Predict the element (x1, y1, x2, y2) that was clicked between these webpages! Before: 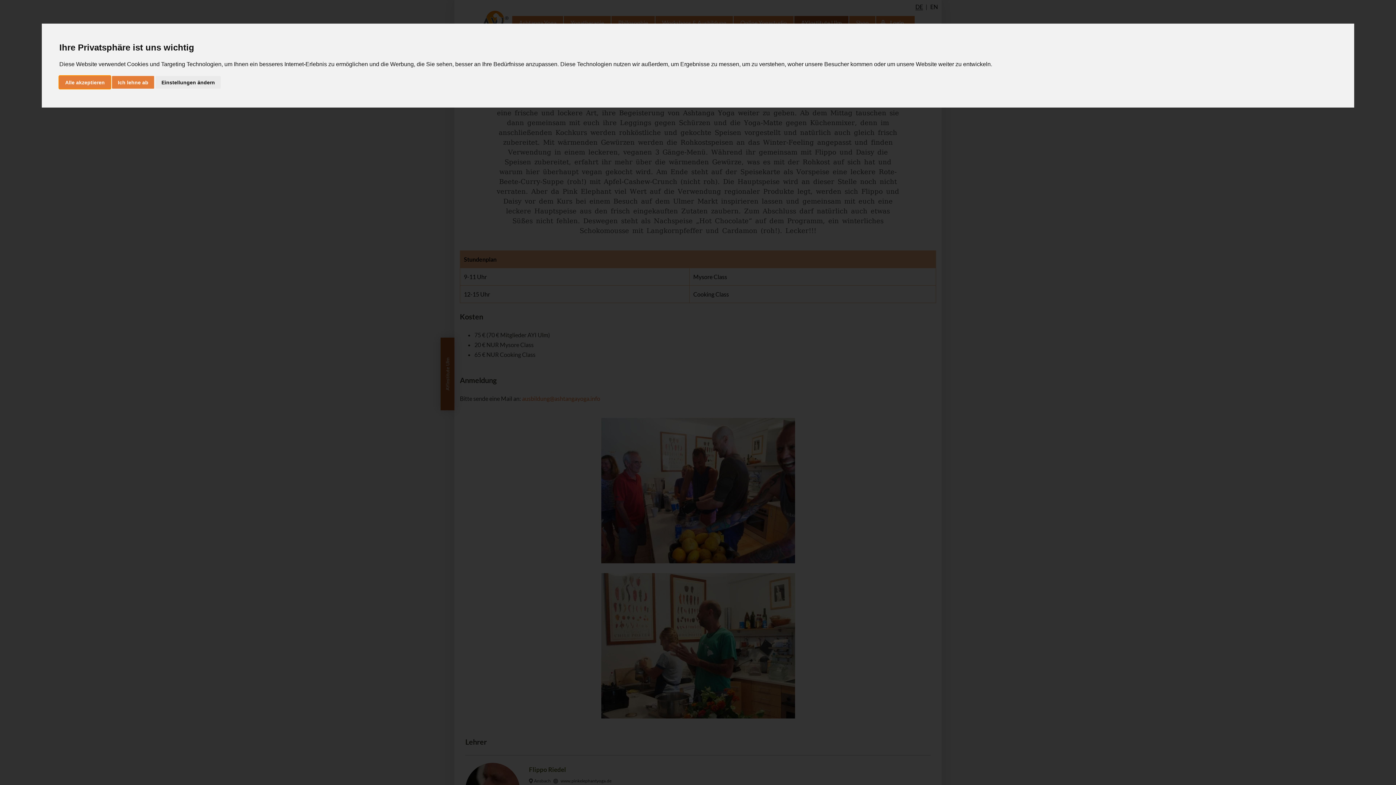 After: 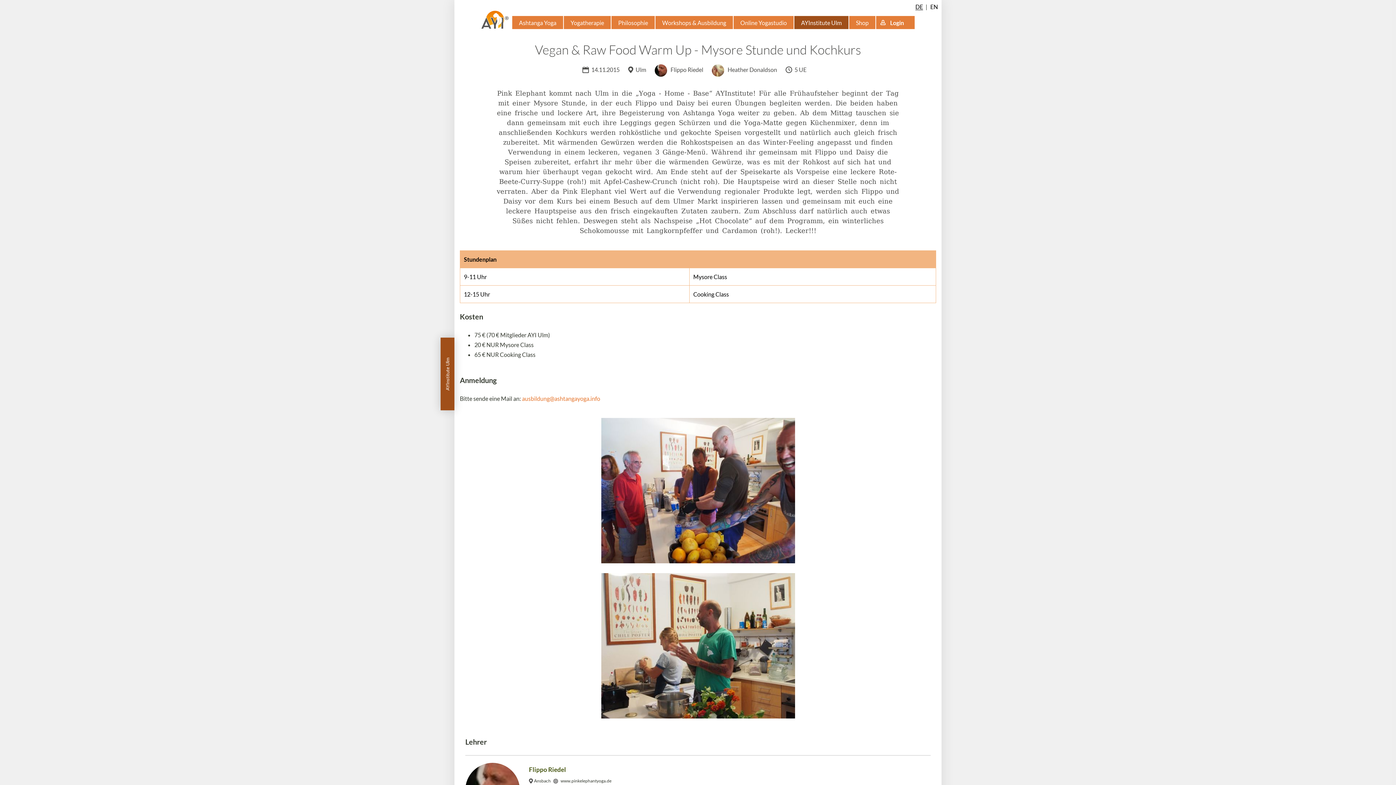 Action: label: Alle akzeptieren bbox: (59, 75, 110, 88)